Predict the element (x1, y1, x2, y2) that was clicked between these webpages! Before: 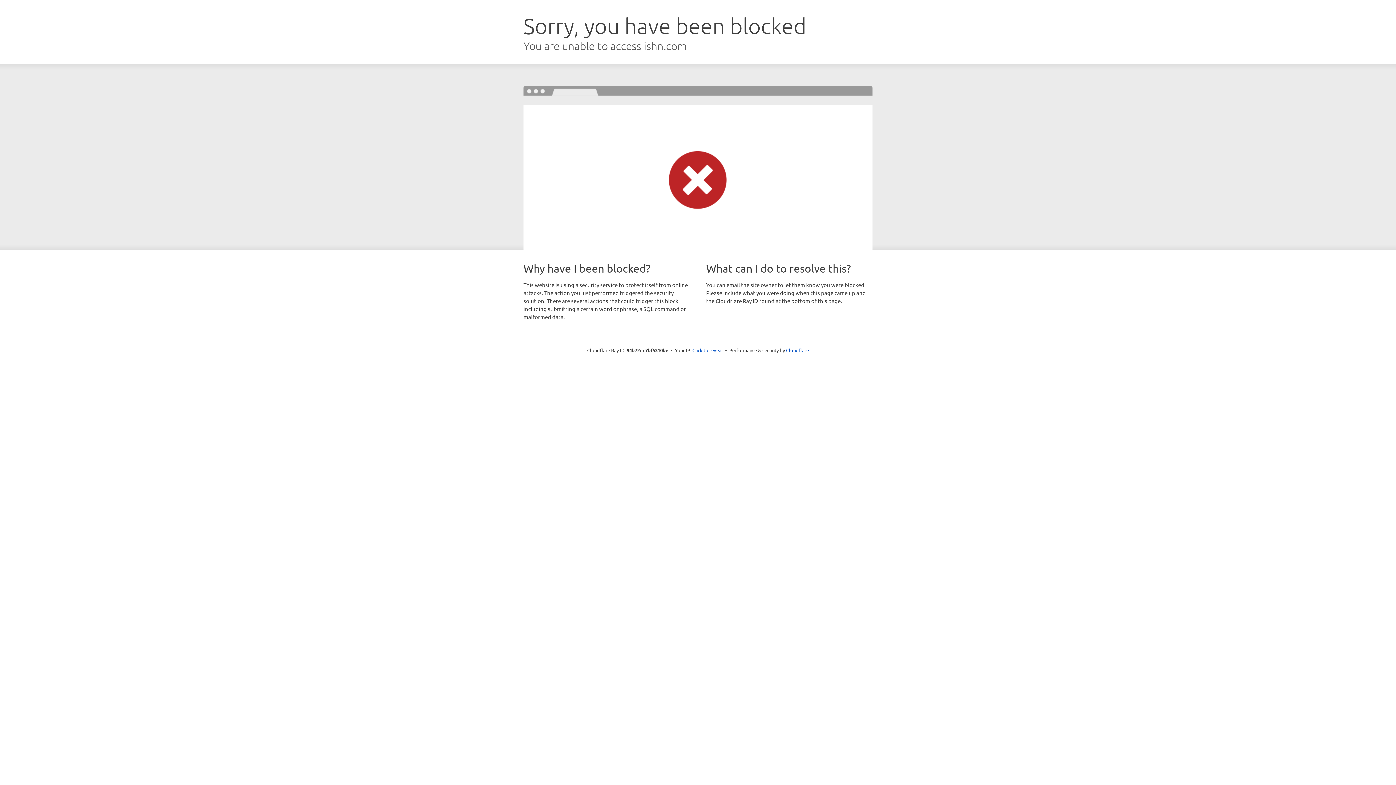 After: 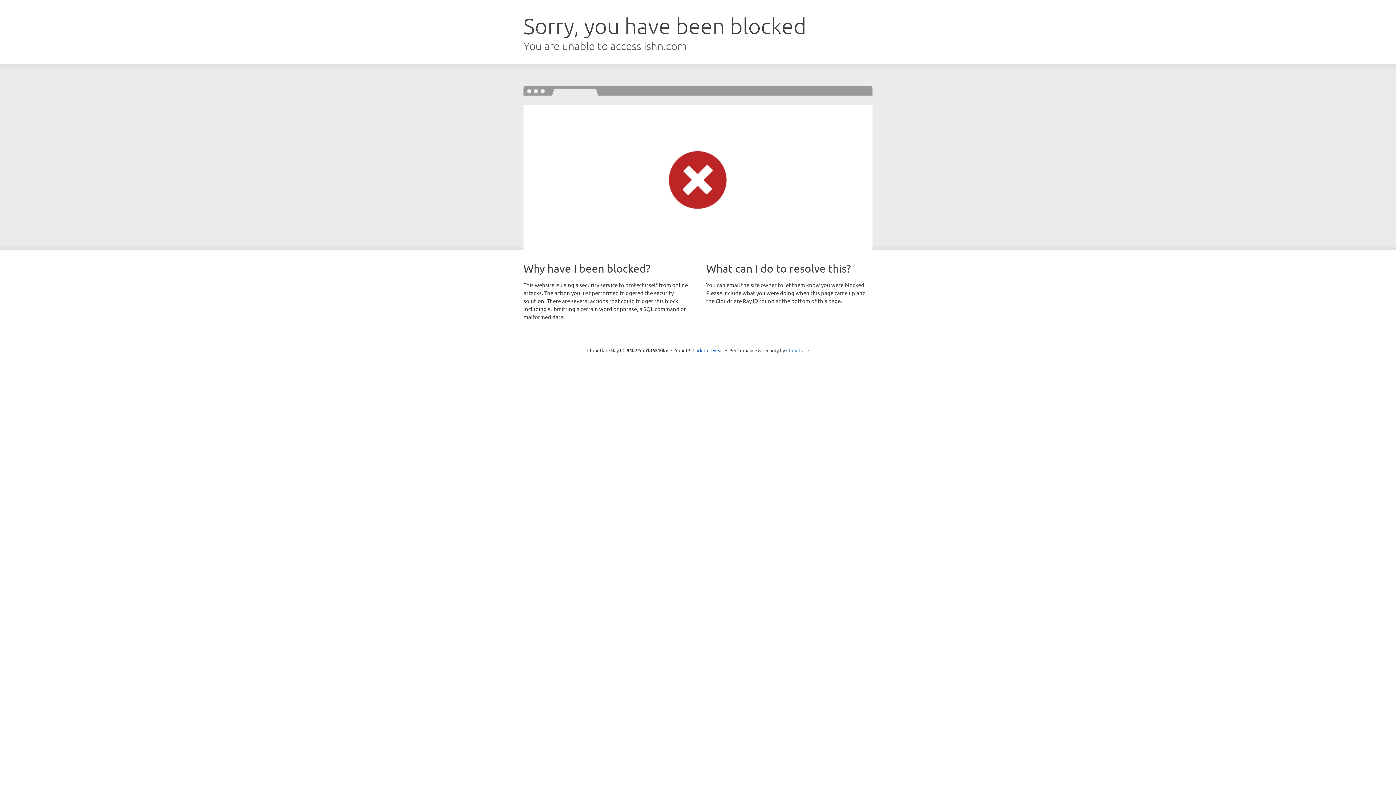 Action: bbox: (786, 347, 809, 353) label: Cloudflare